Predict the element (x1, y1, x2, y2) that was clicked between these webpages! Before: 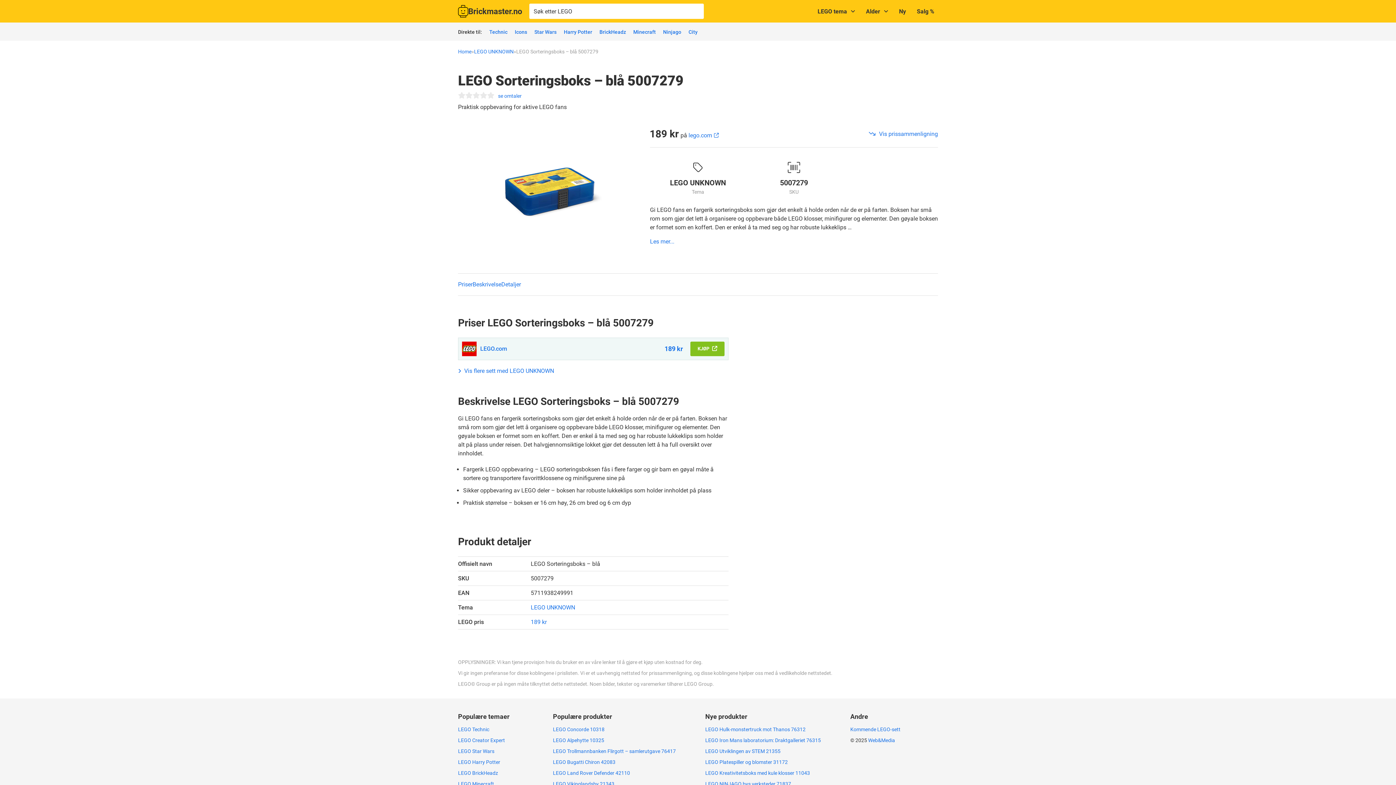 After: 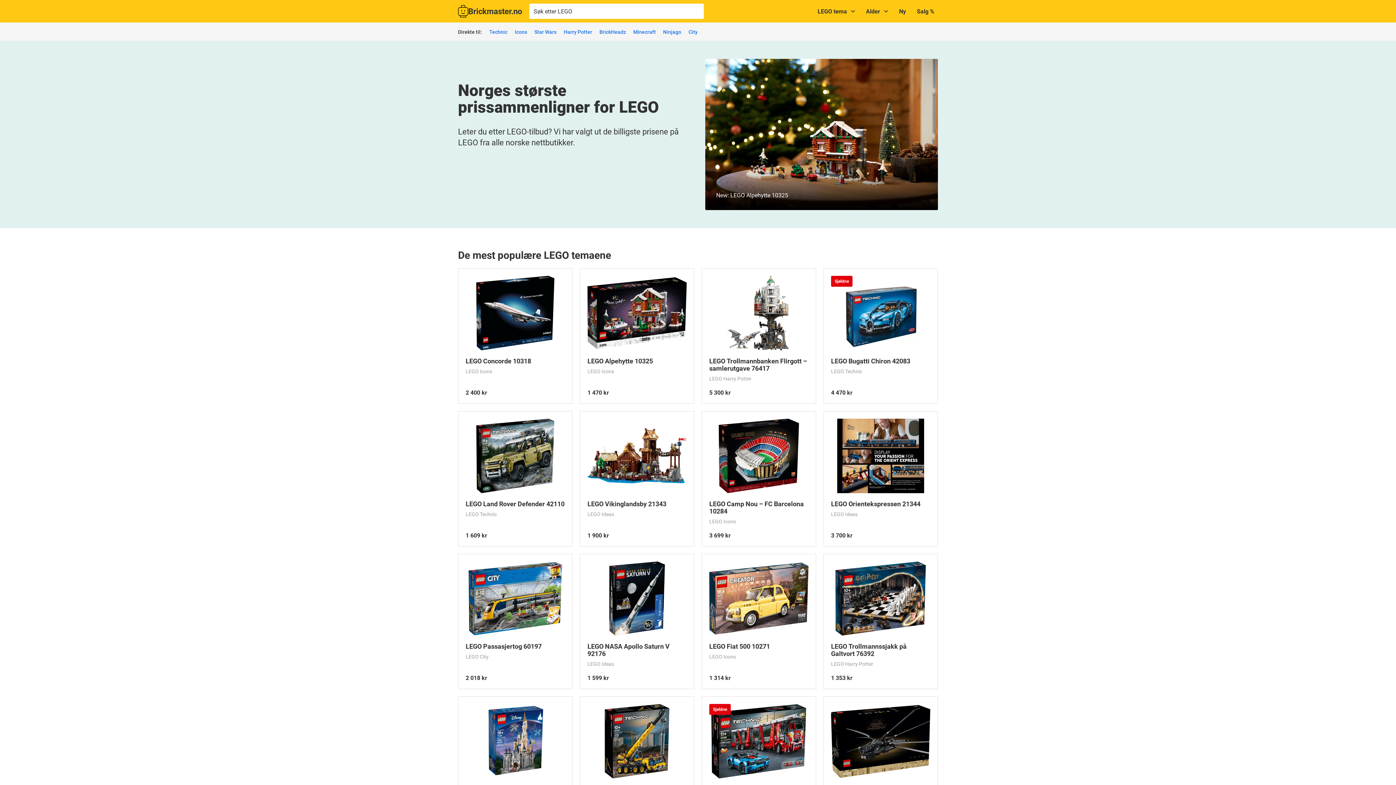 Action: label: Home bbox: (458, 48, 471, 55)